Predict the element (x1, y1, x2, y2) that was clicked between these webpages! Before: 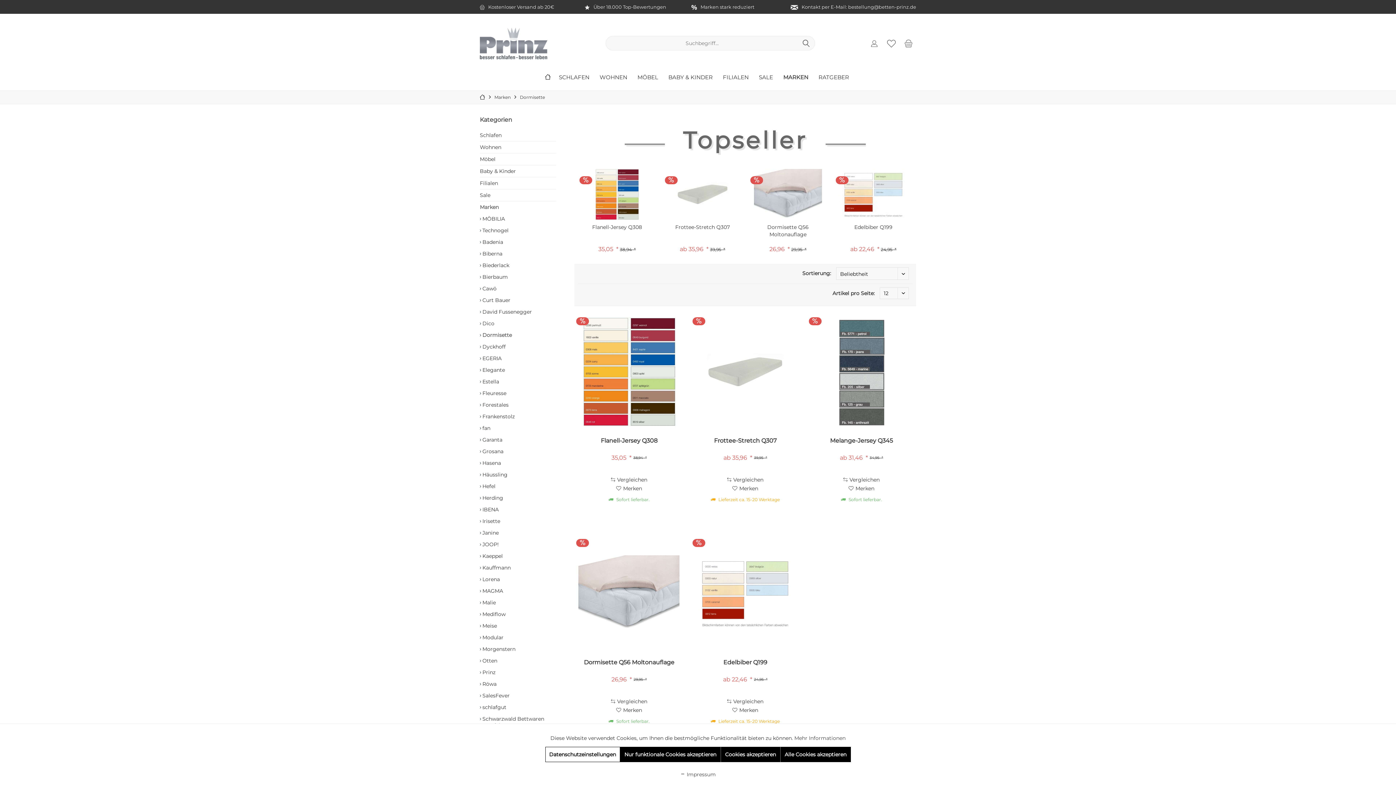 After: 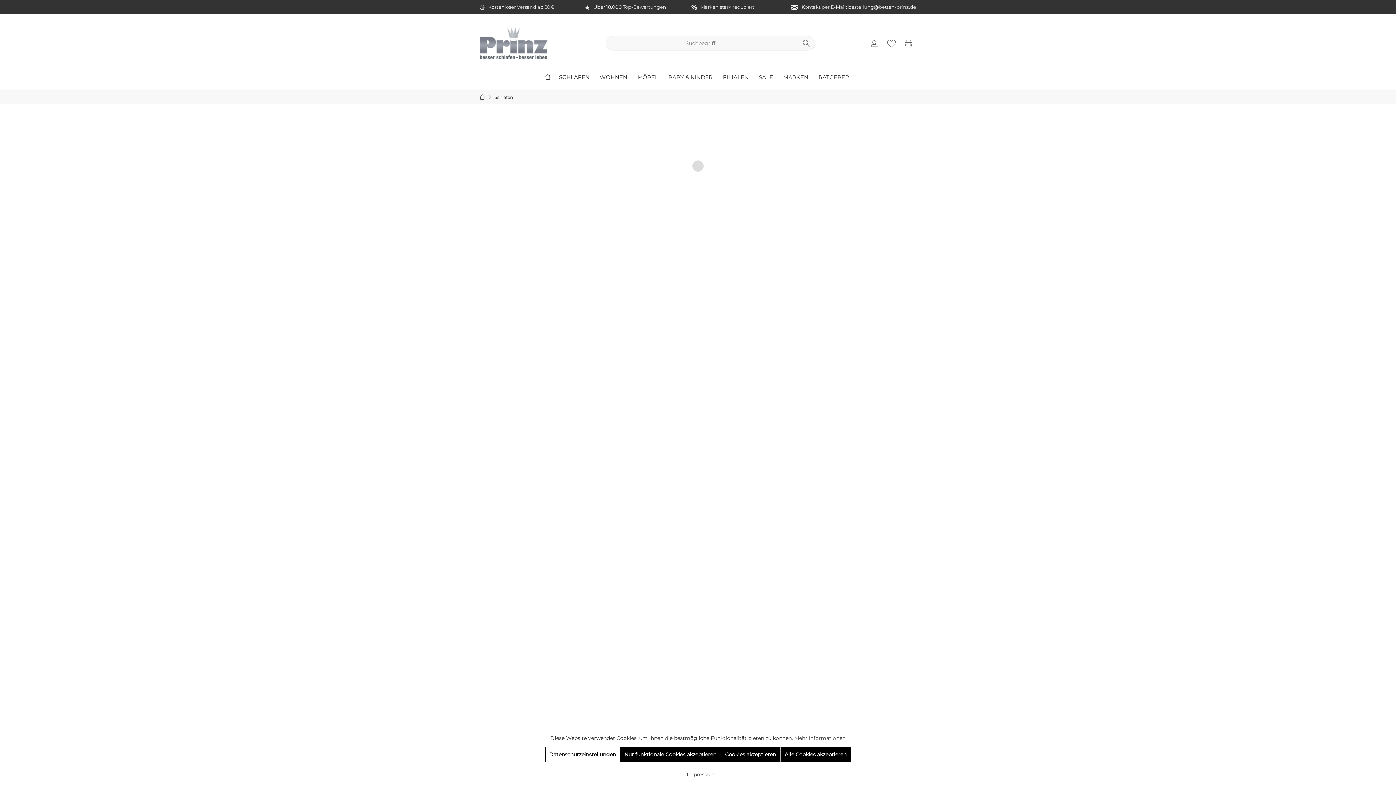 Action: bbox: (480, 129, 556, 141) label: Schlafen